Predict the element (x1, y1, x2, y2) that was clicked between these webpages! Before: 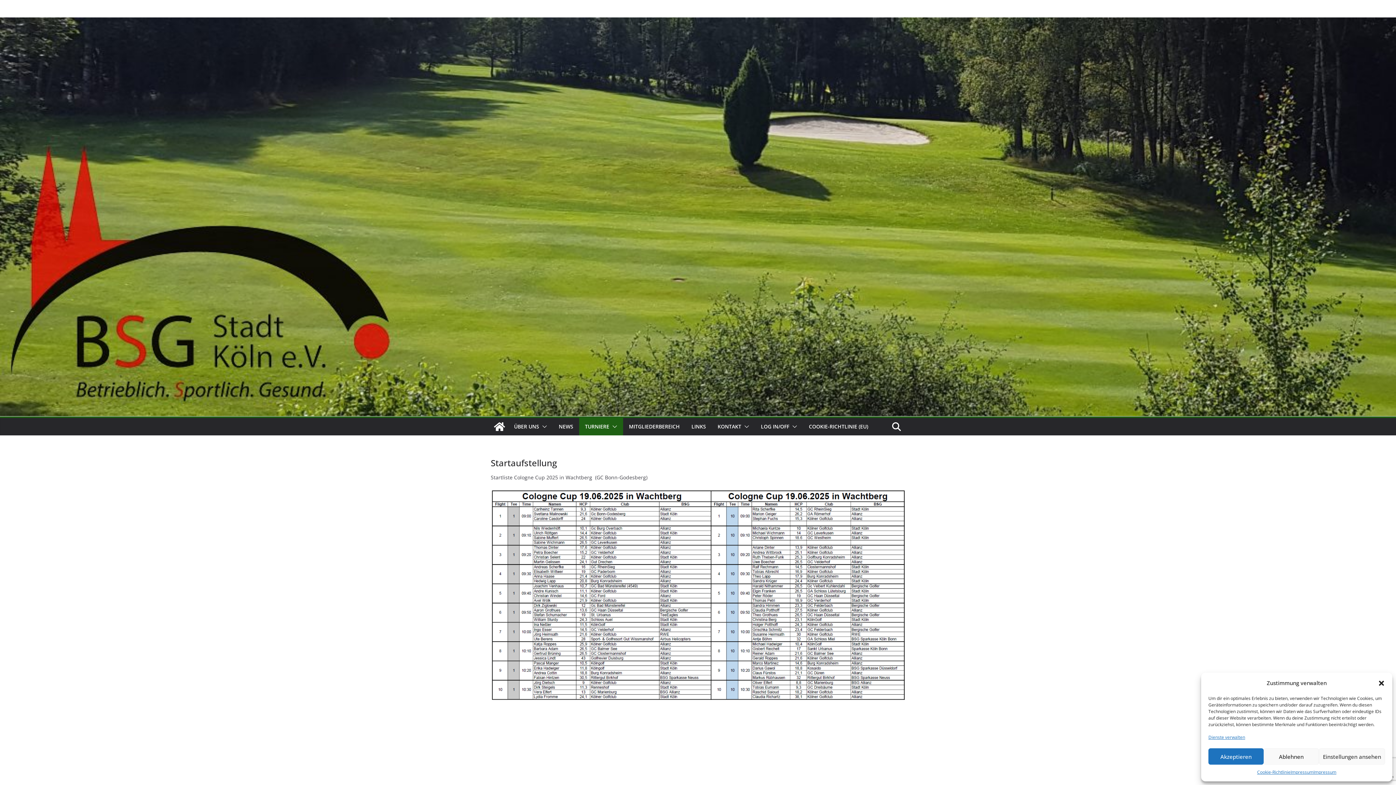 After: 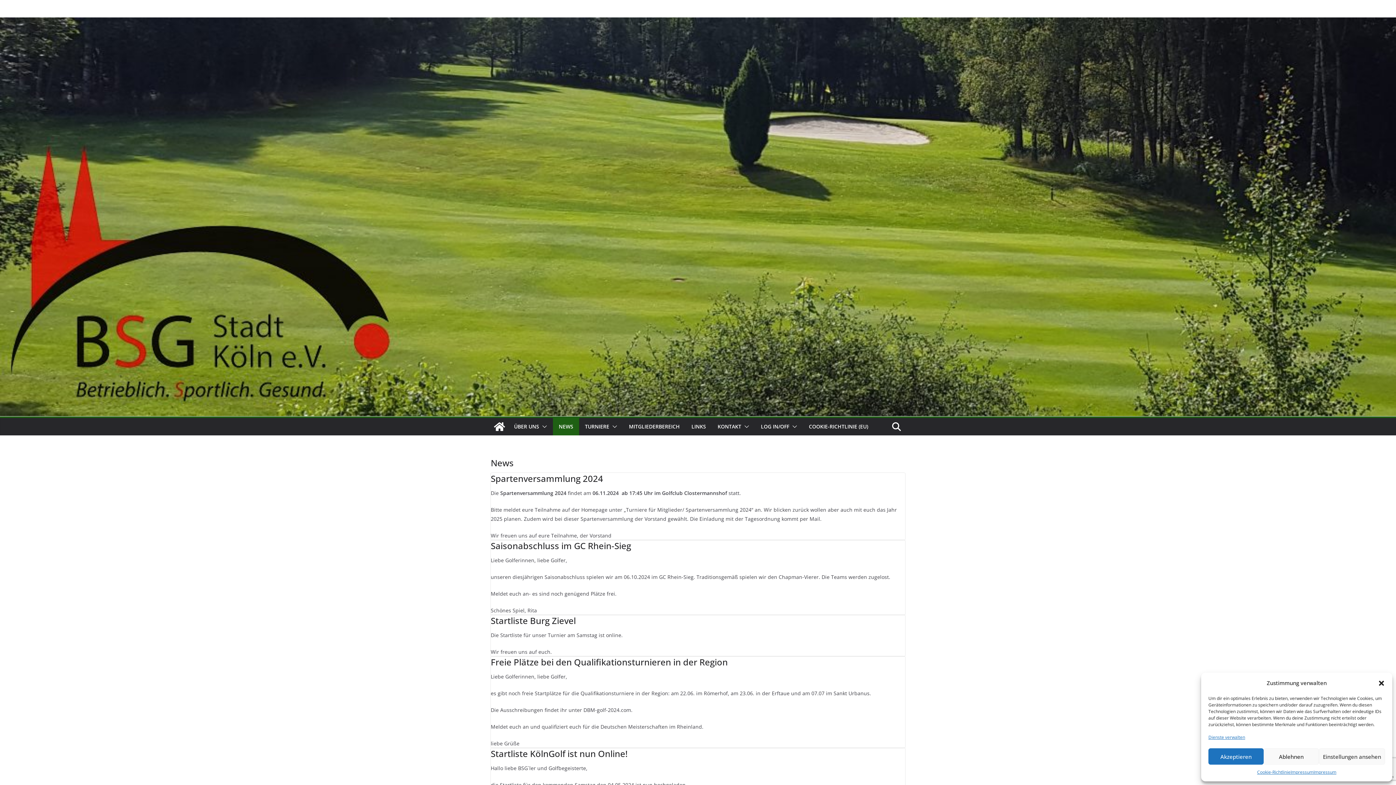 Action: bbox: (558, 421, 573, 432) label: NEWS